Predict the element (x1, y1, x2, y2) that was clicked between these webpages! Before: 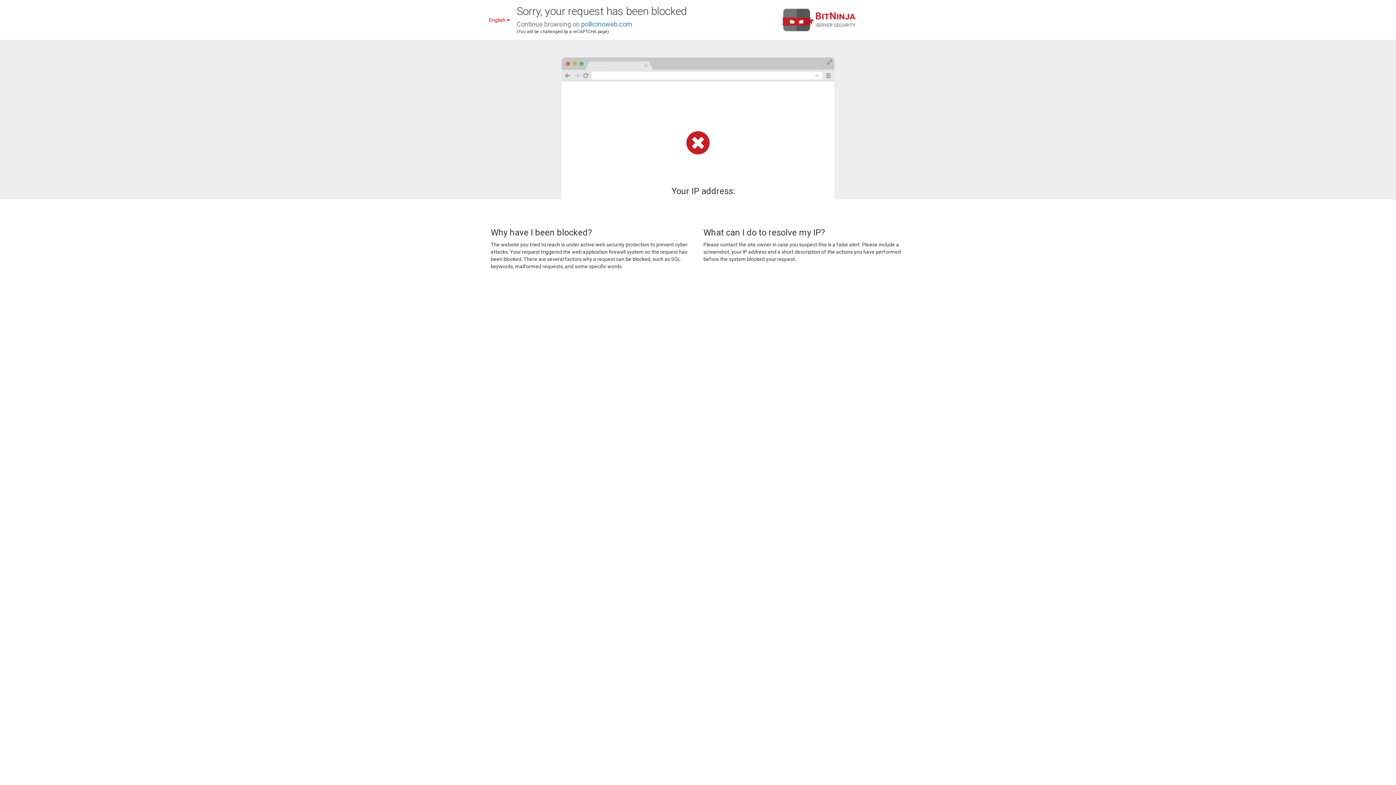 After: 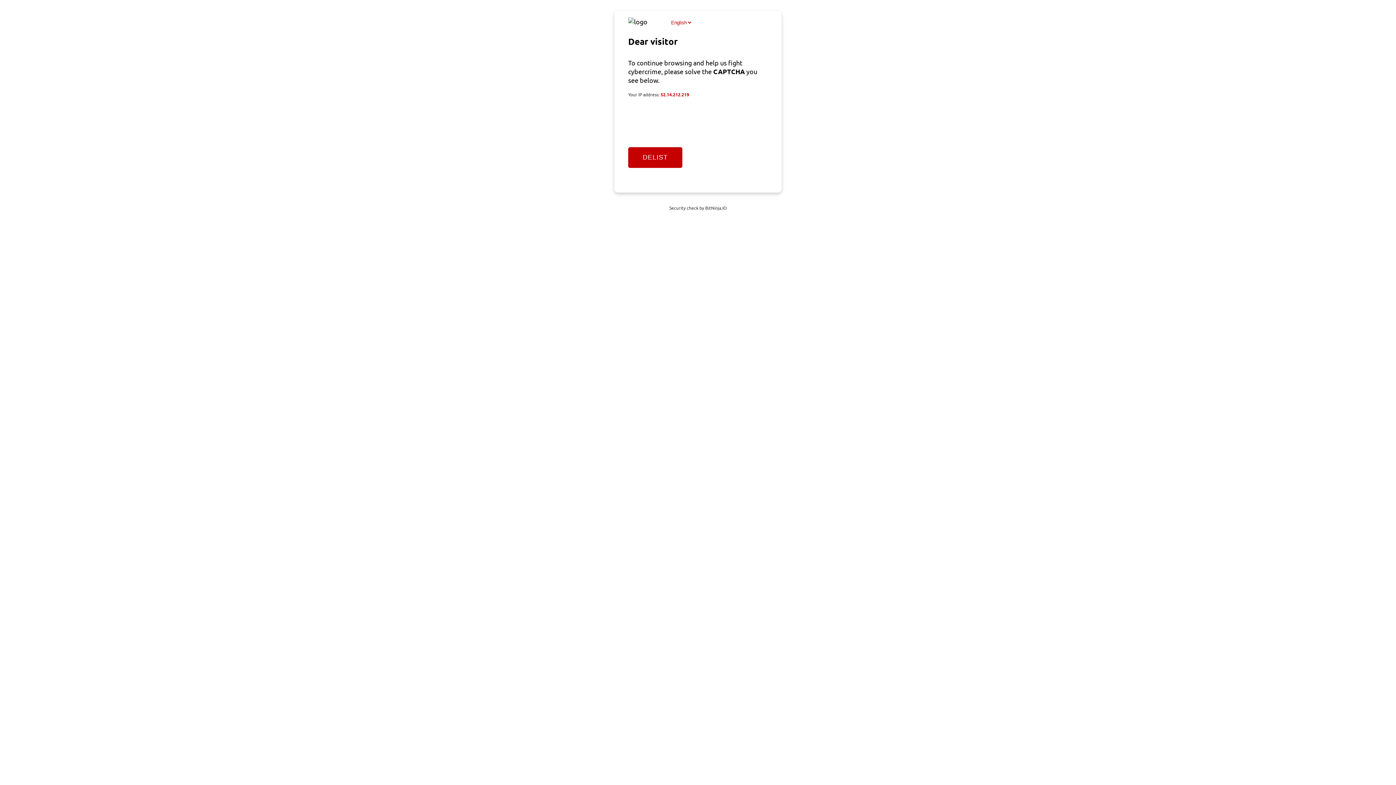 Action: label: pollicinoweb.com bbox: (581, 20, 632, 28)